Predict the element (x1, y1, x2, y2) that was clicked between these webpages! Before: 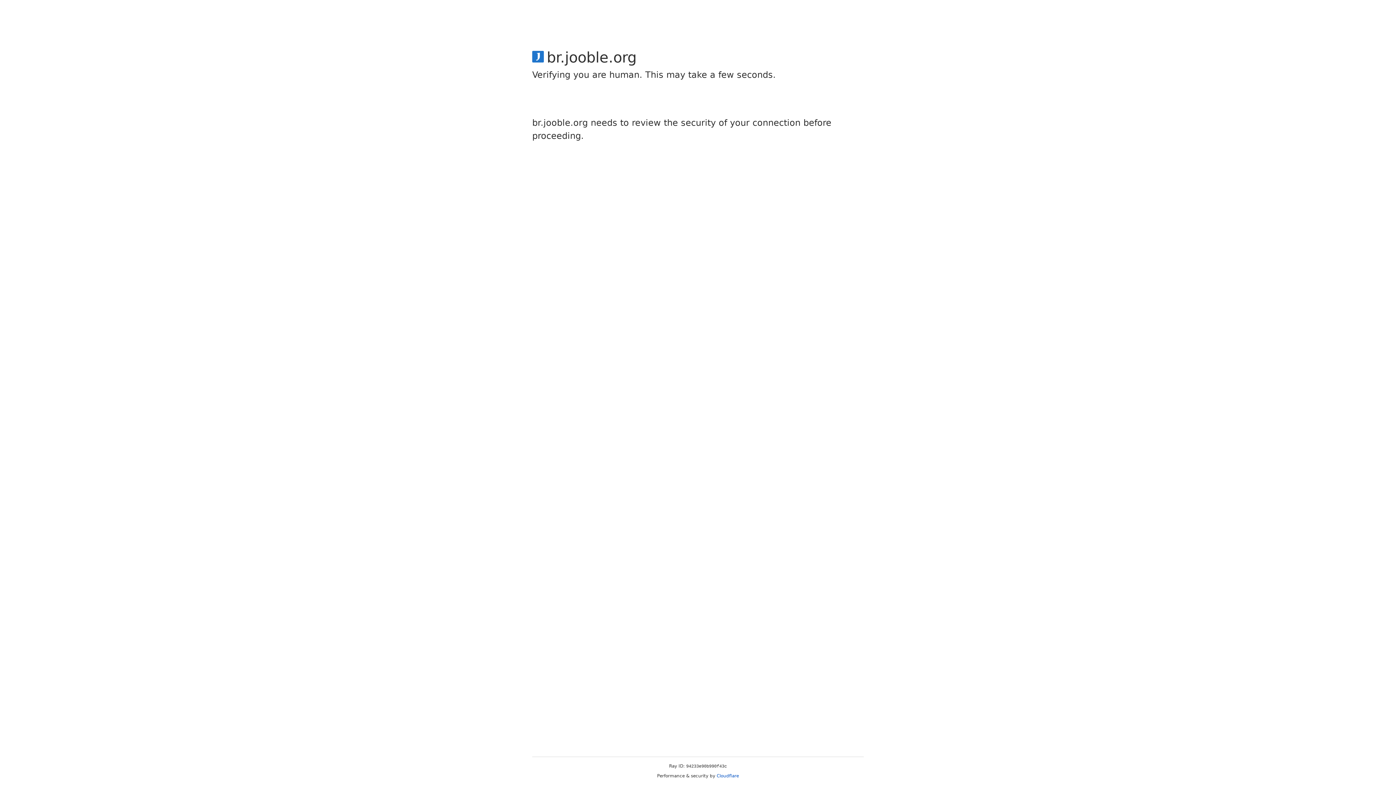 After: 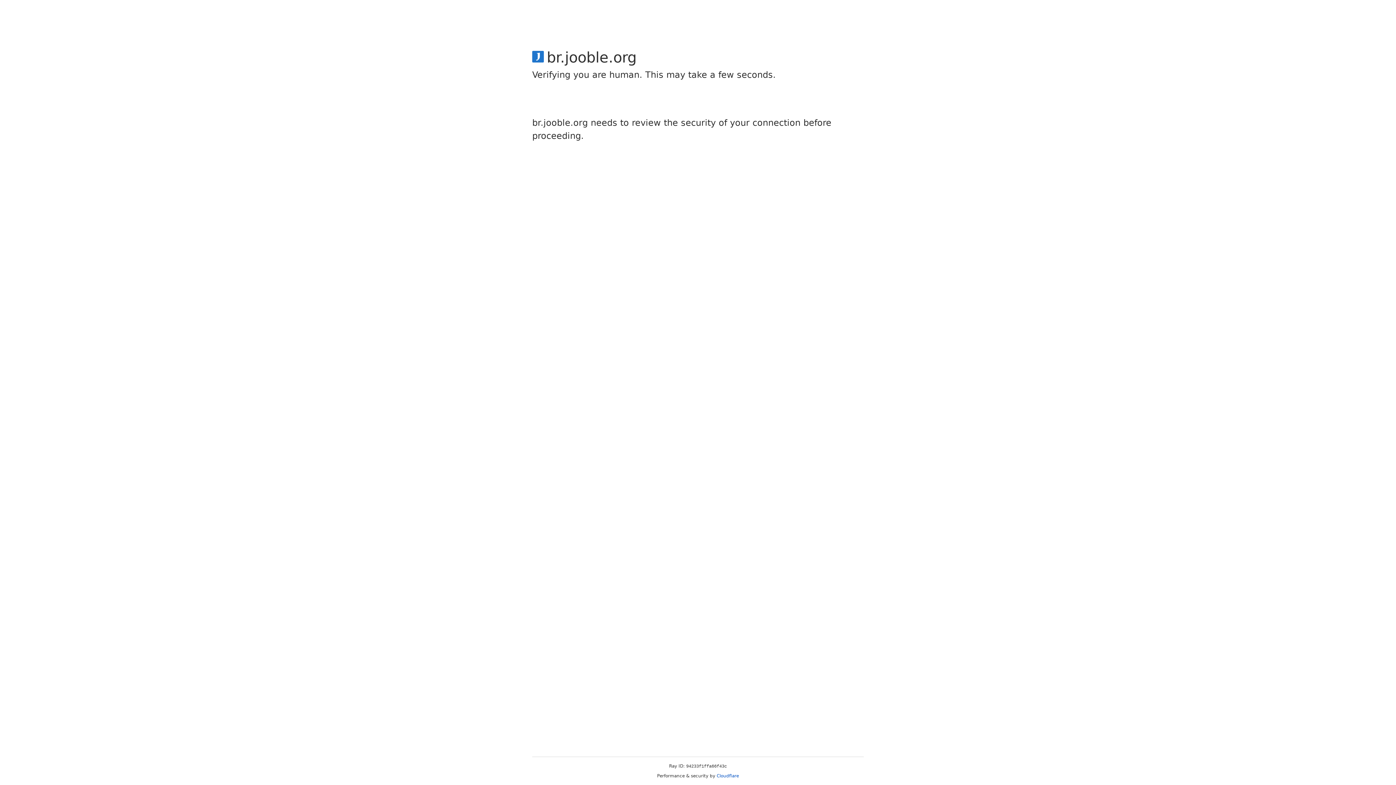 Action: bbox: (716, 773, 739, 778) label: Cloudflare